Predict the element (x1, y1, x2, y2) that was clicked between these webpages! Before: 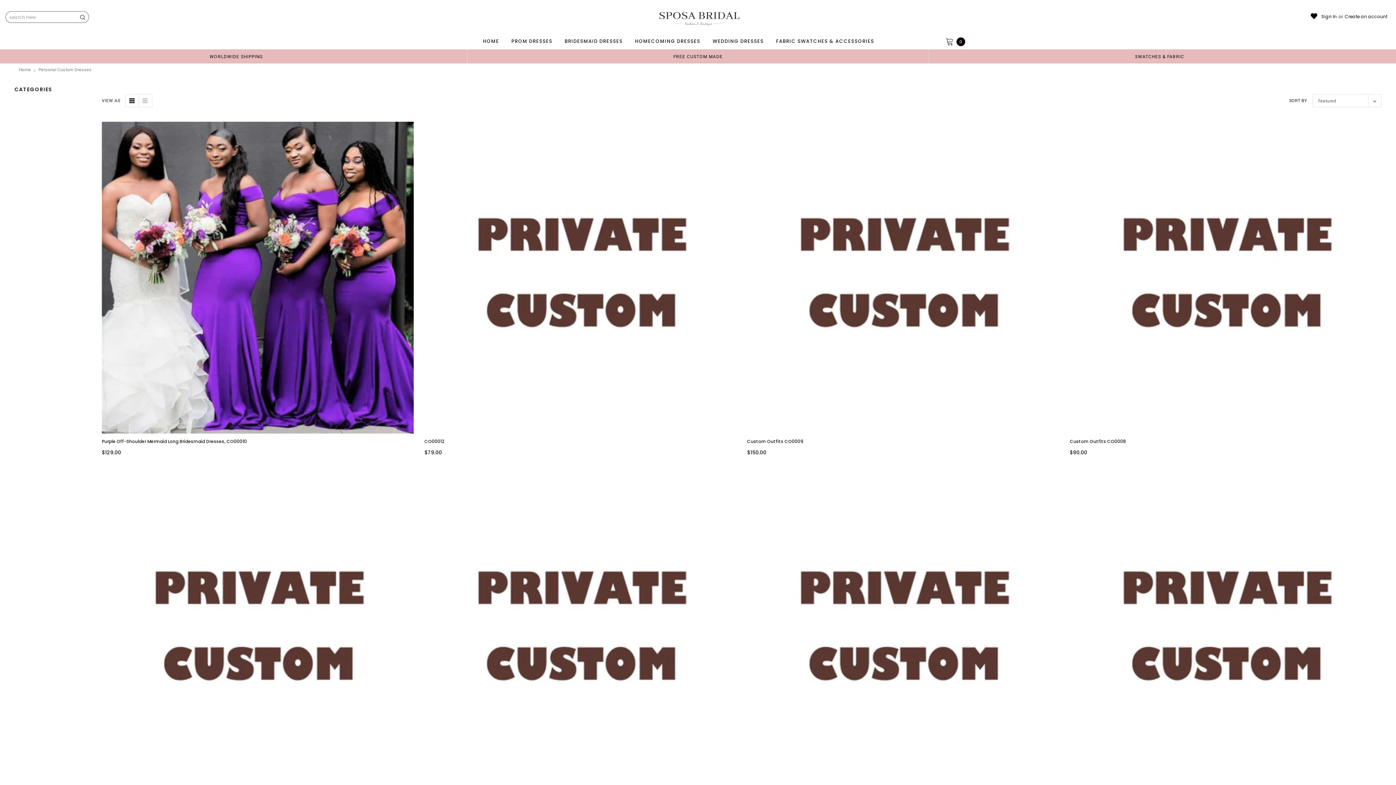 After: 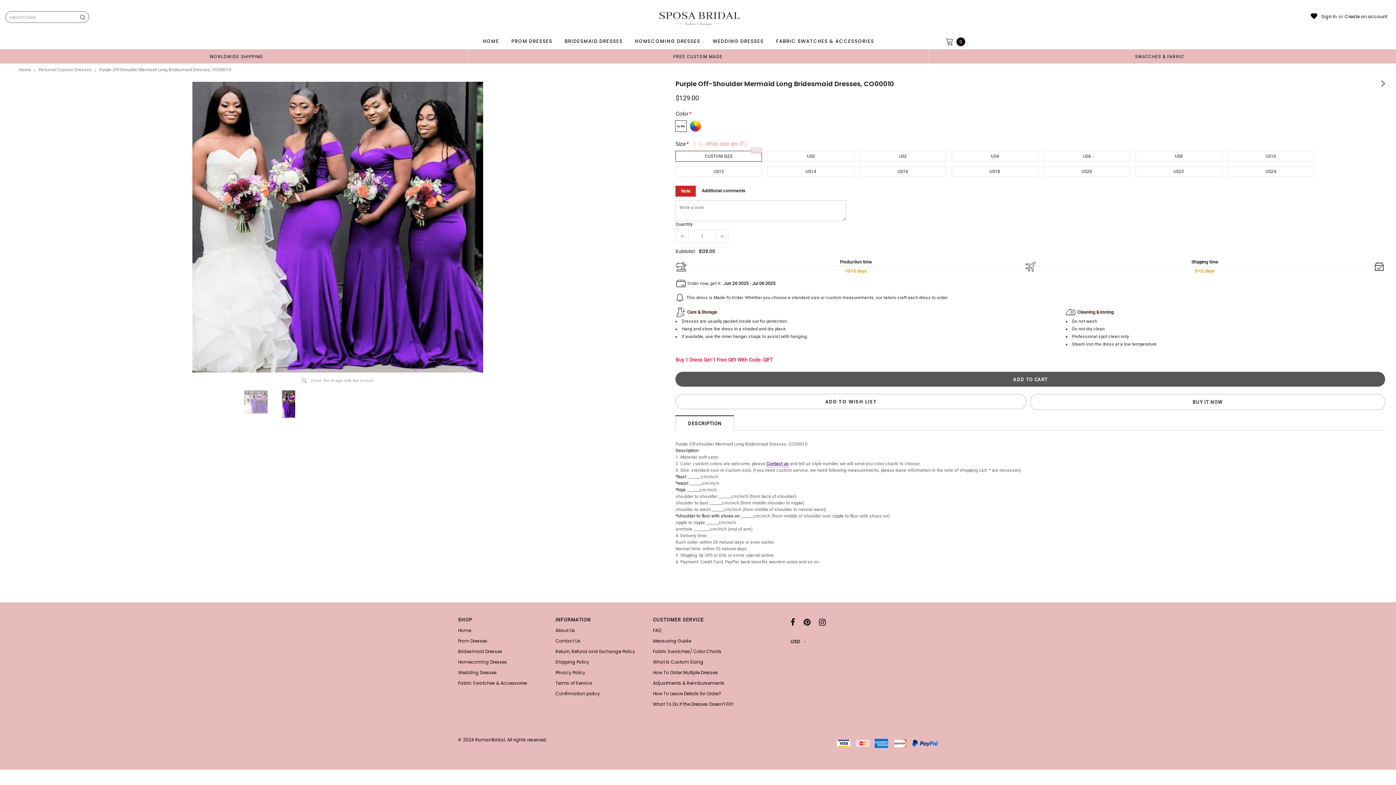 Action: label: Purple Off-Shoulder Mermaid Long Bridesmaid Dresses, CO00010 bbox: (101, 438, 413, 445)